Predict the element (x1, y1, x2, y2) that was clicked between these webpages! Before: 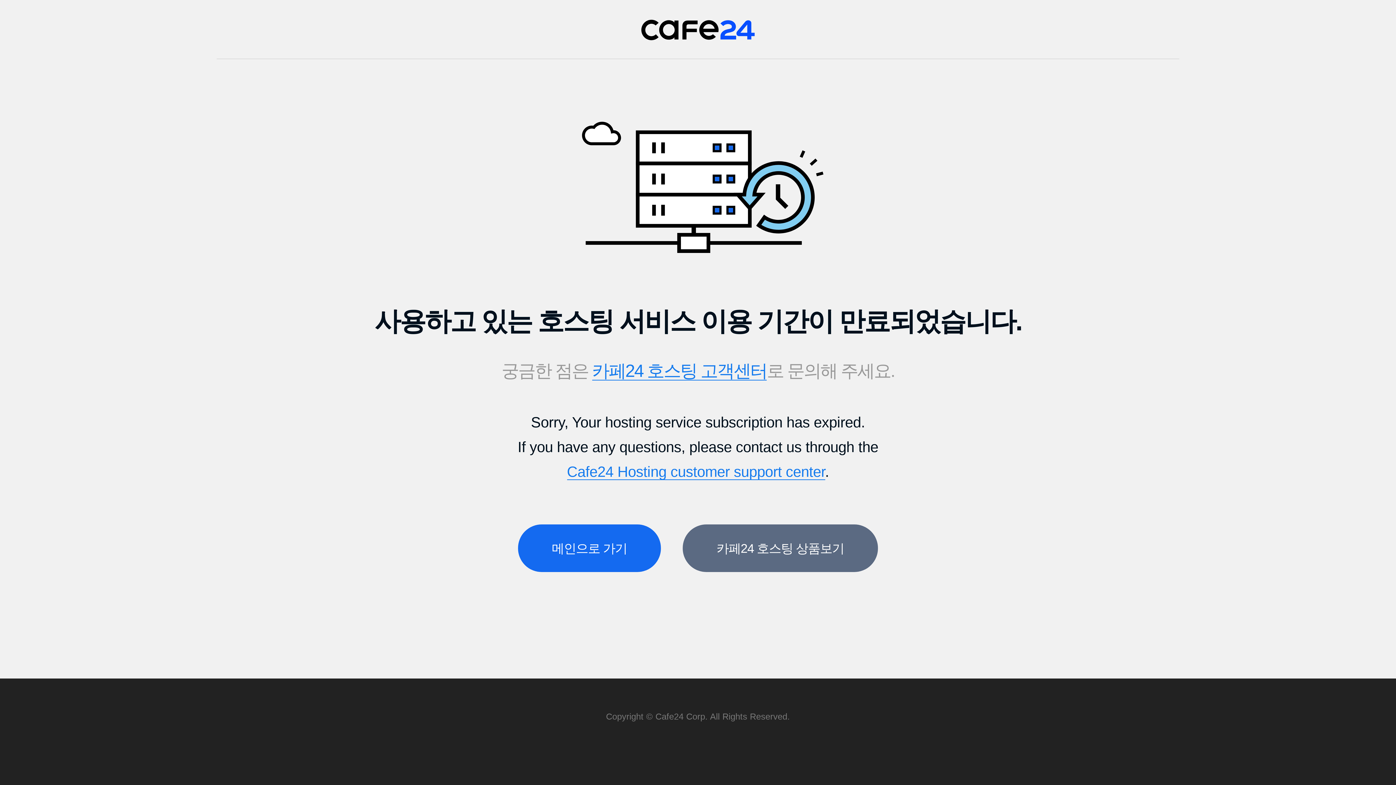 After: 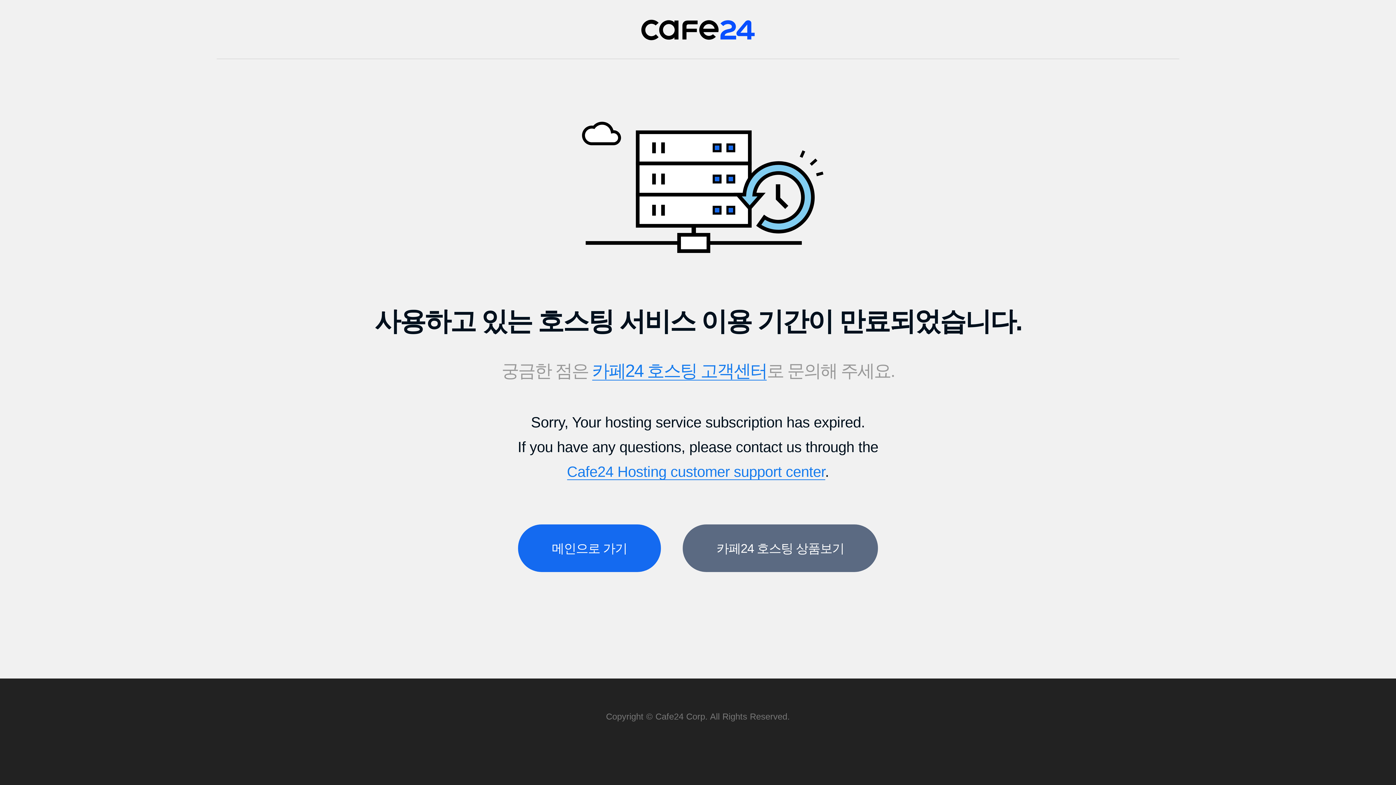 Action: label: 카페24 호스팅 고객센터 bbox: (592, 360, 767, 380)